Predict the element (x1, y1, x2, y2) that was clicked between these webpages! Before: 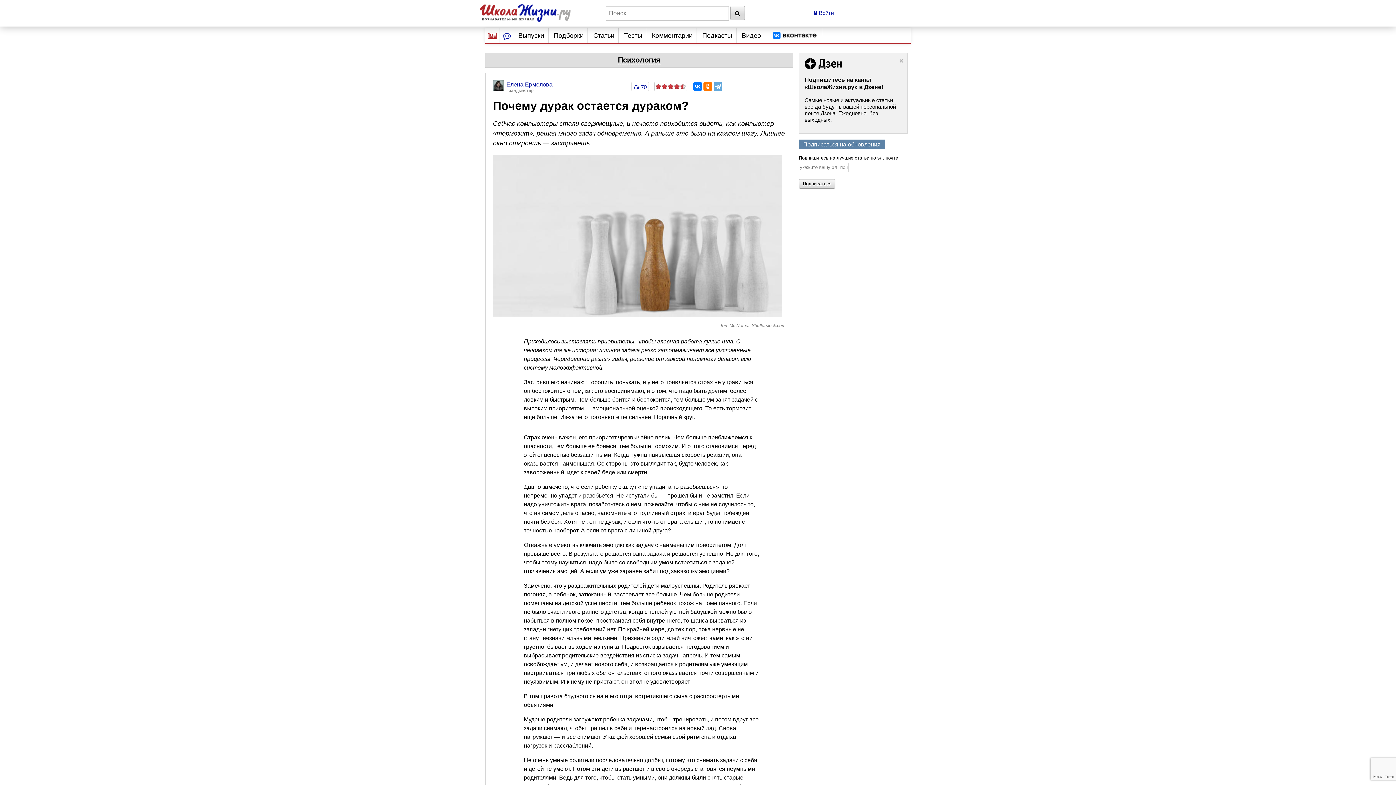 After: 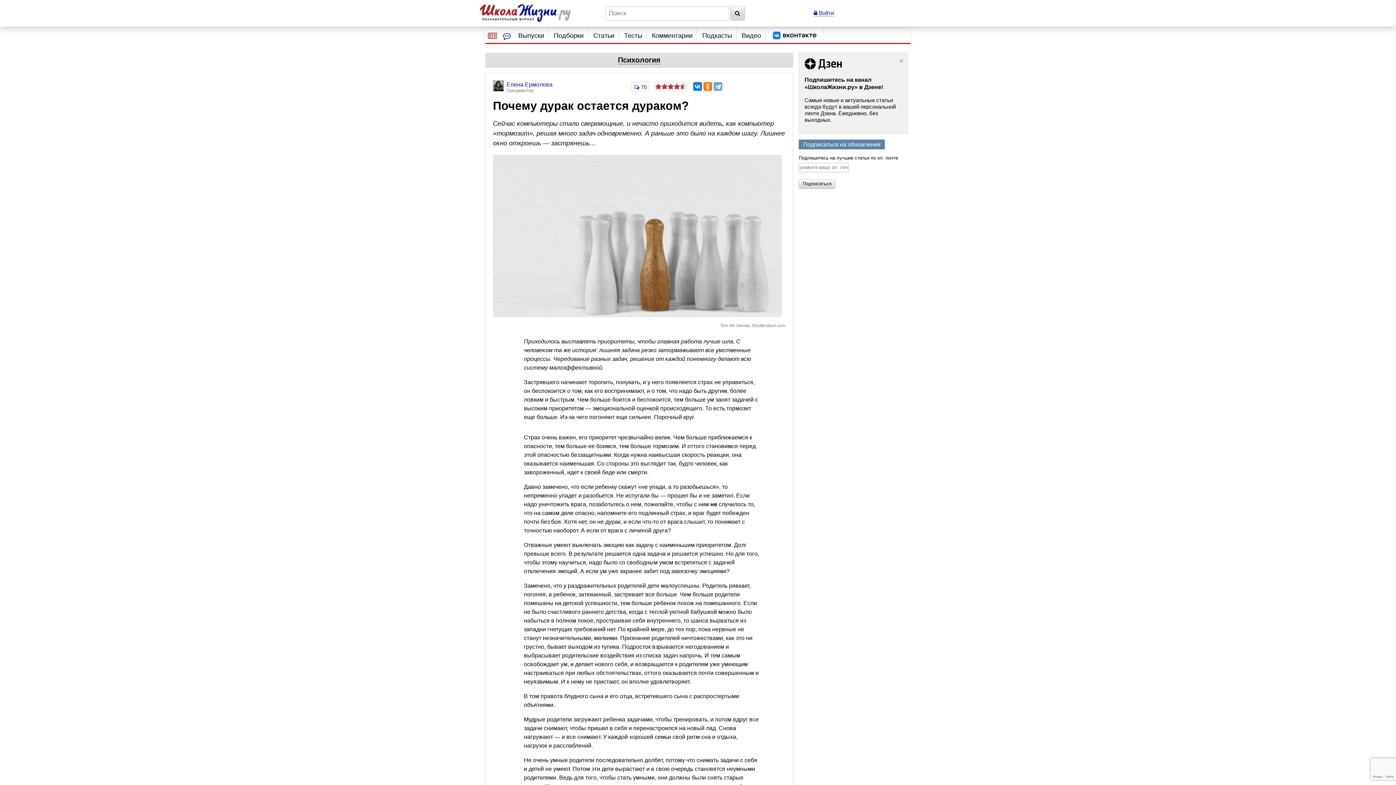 Action: bbox: (804, 69, 842, 75)